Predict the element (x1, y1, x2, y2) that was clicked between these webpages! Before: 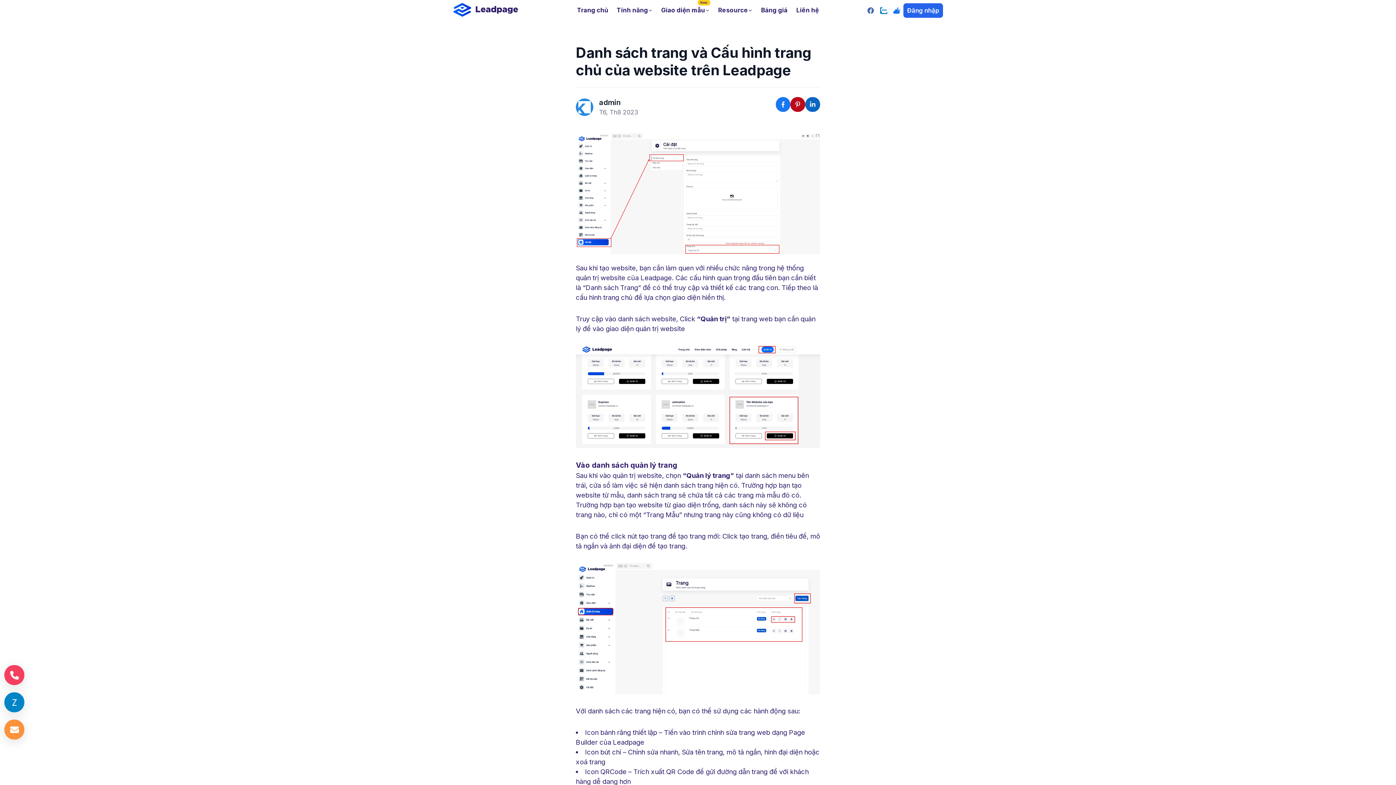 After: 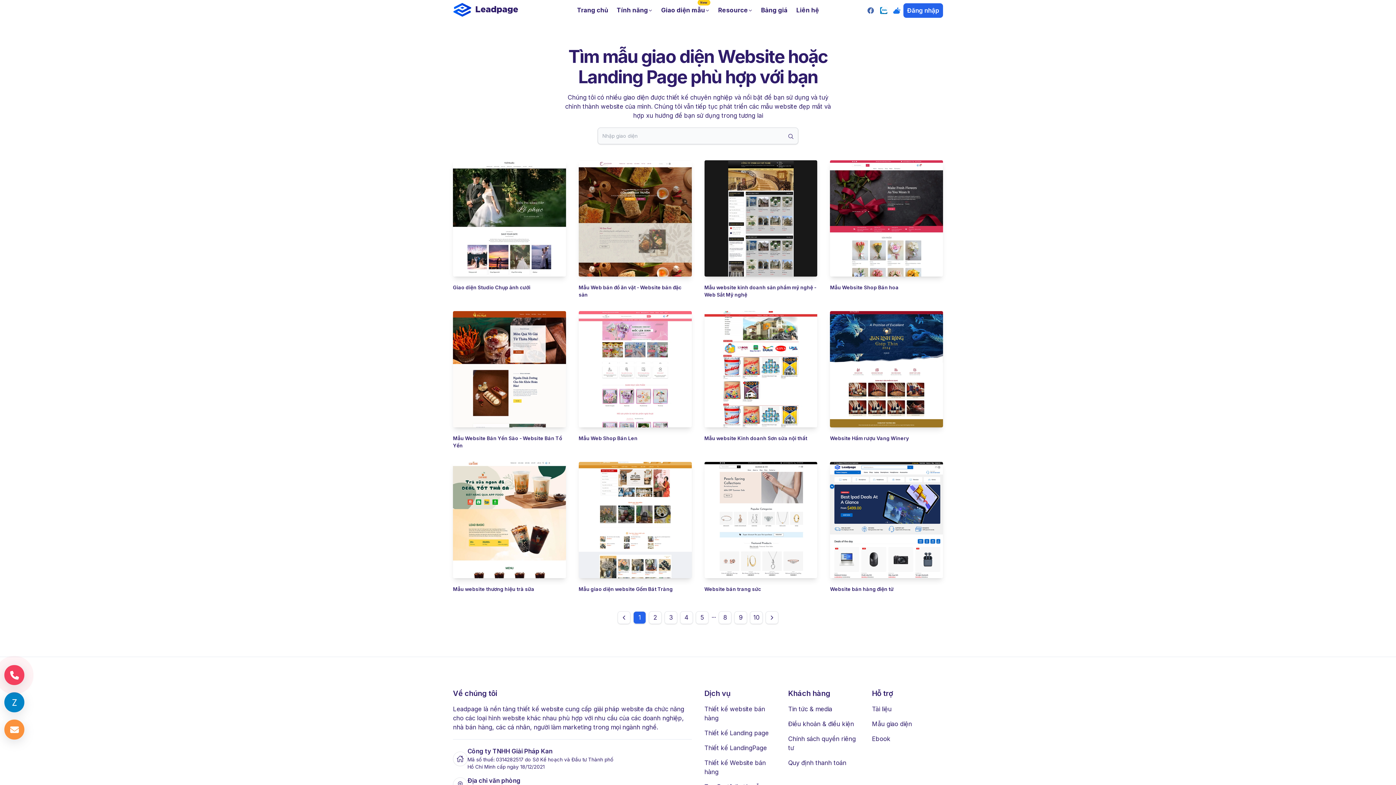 Action: label: Giao diện mẫu
New bbox: (656, 1, 714, 19)